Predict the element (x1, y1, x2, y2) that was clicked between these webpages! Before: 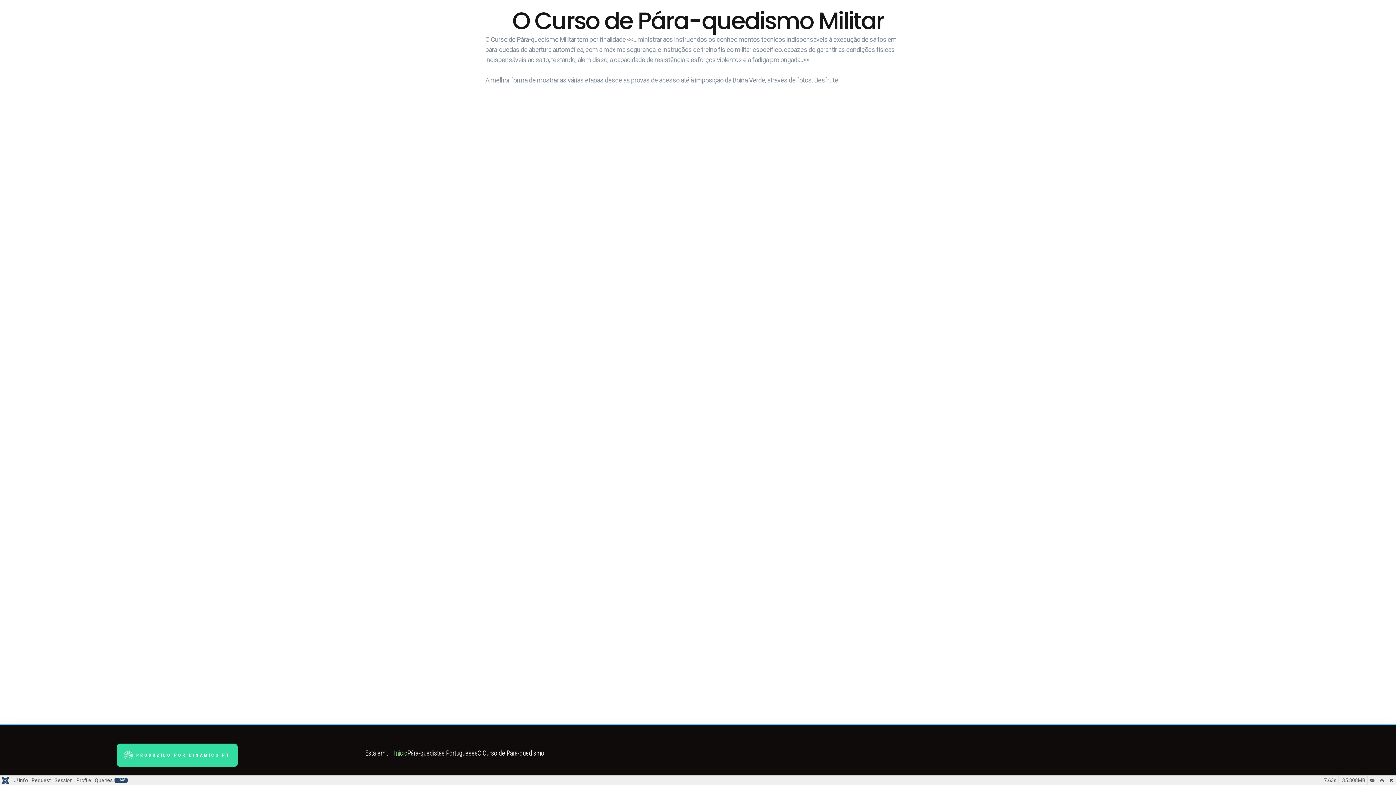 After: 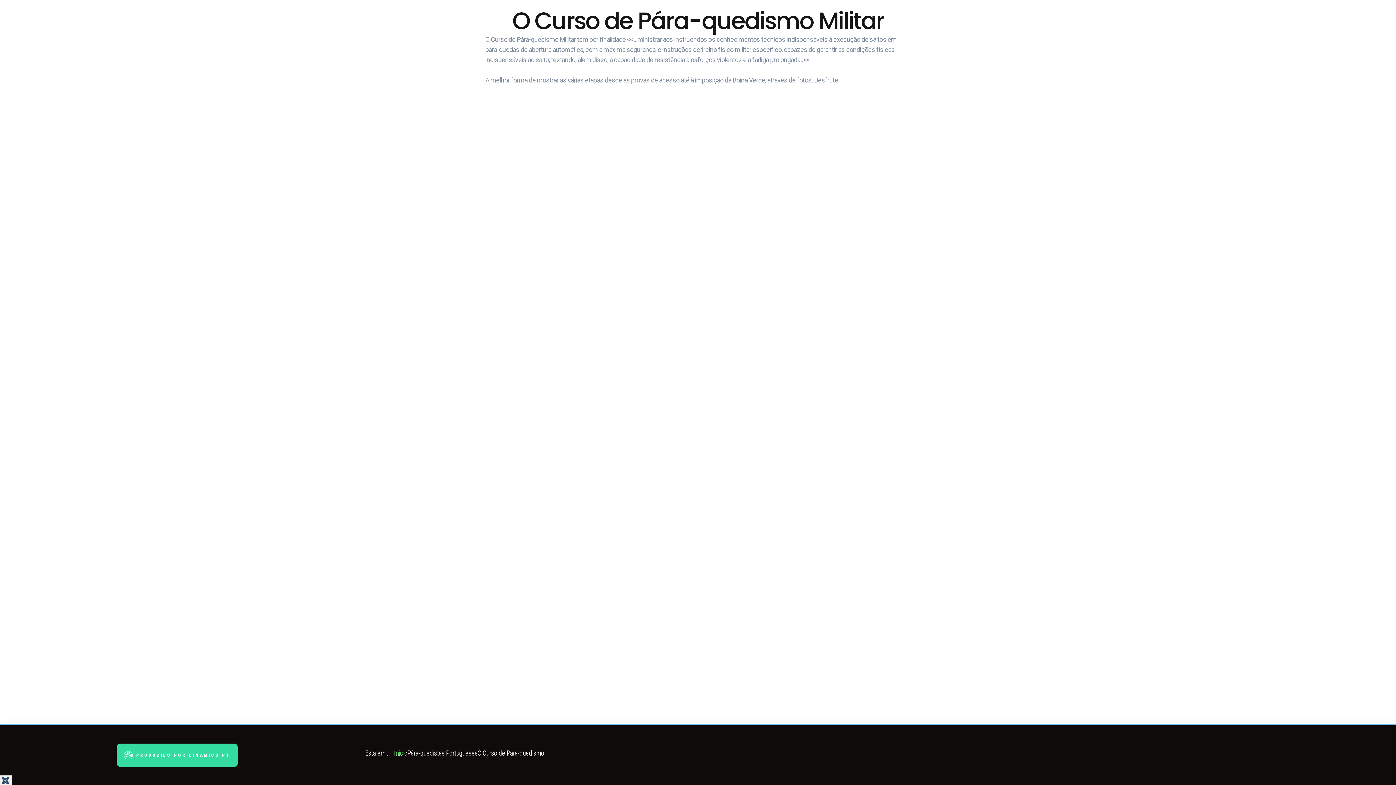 Action: bbox: (0, 776, 12, 785)